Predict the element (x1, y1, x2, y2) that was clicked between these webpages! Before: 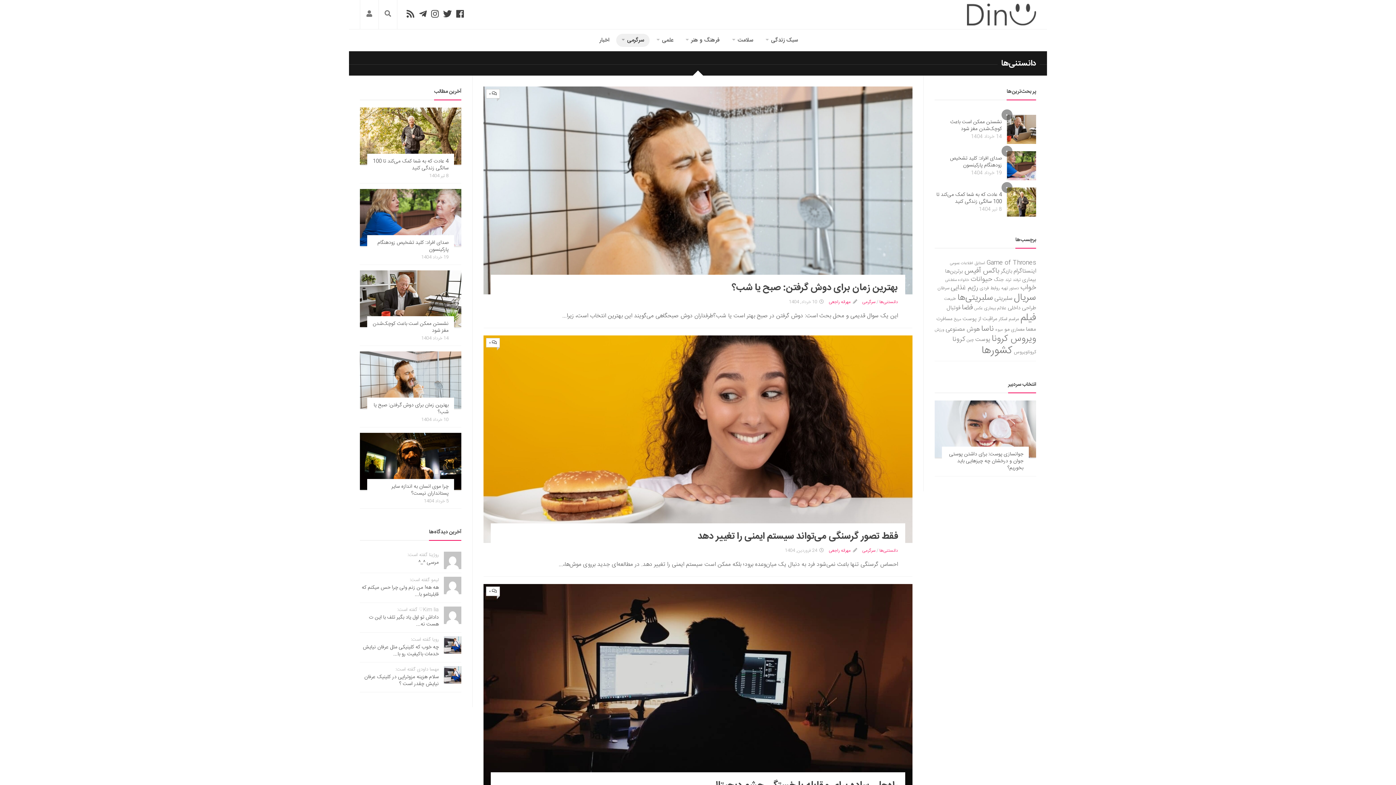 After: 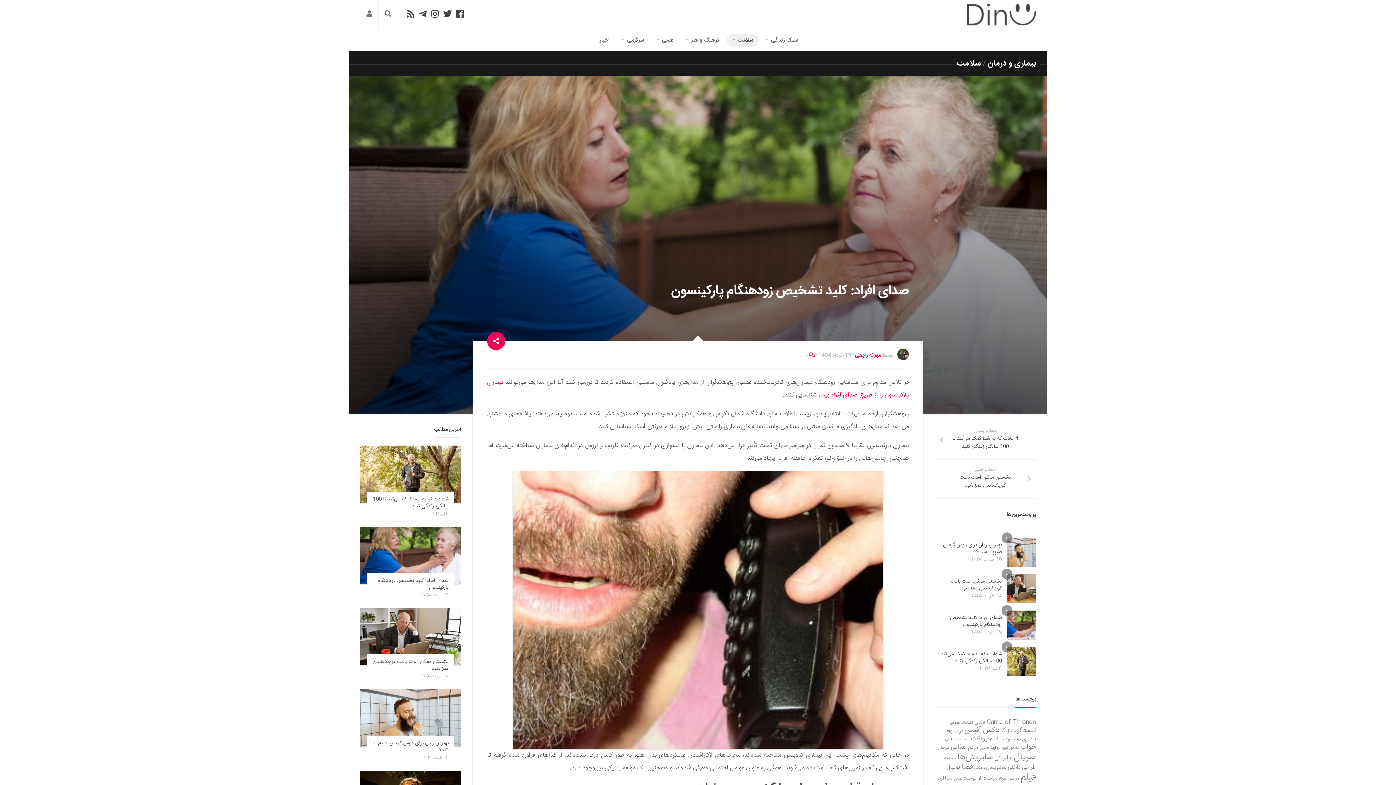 Action: label: صدای افراد: کلید تشخیص زودهنگام پارکینسون bbox: (377, 238, 448, 254)